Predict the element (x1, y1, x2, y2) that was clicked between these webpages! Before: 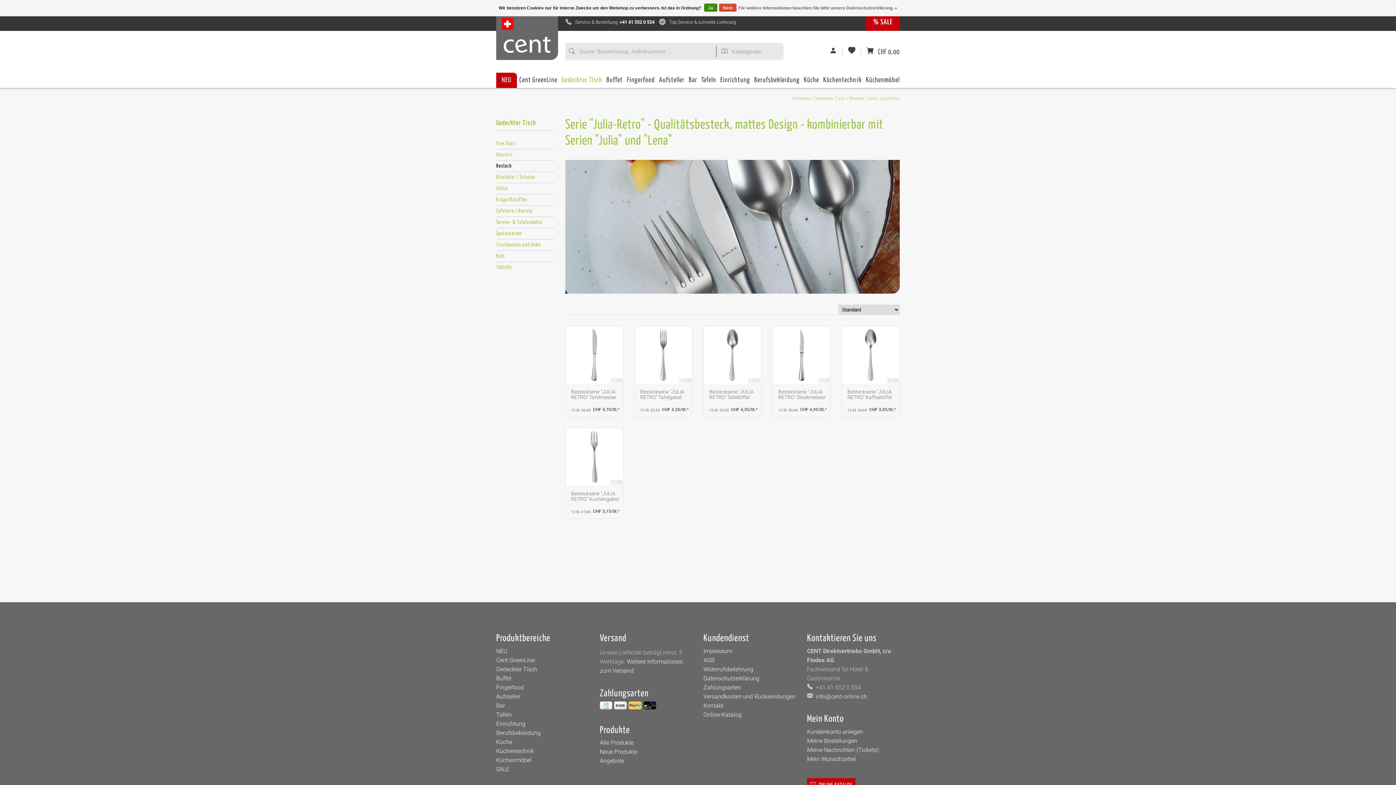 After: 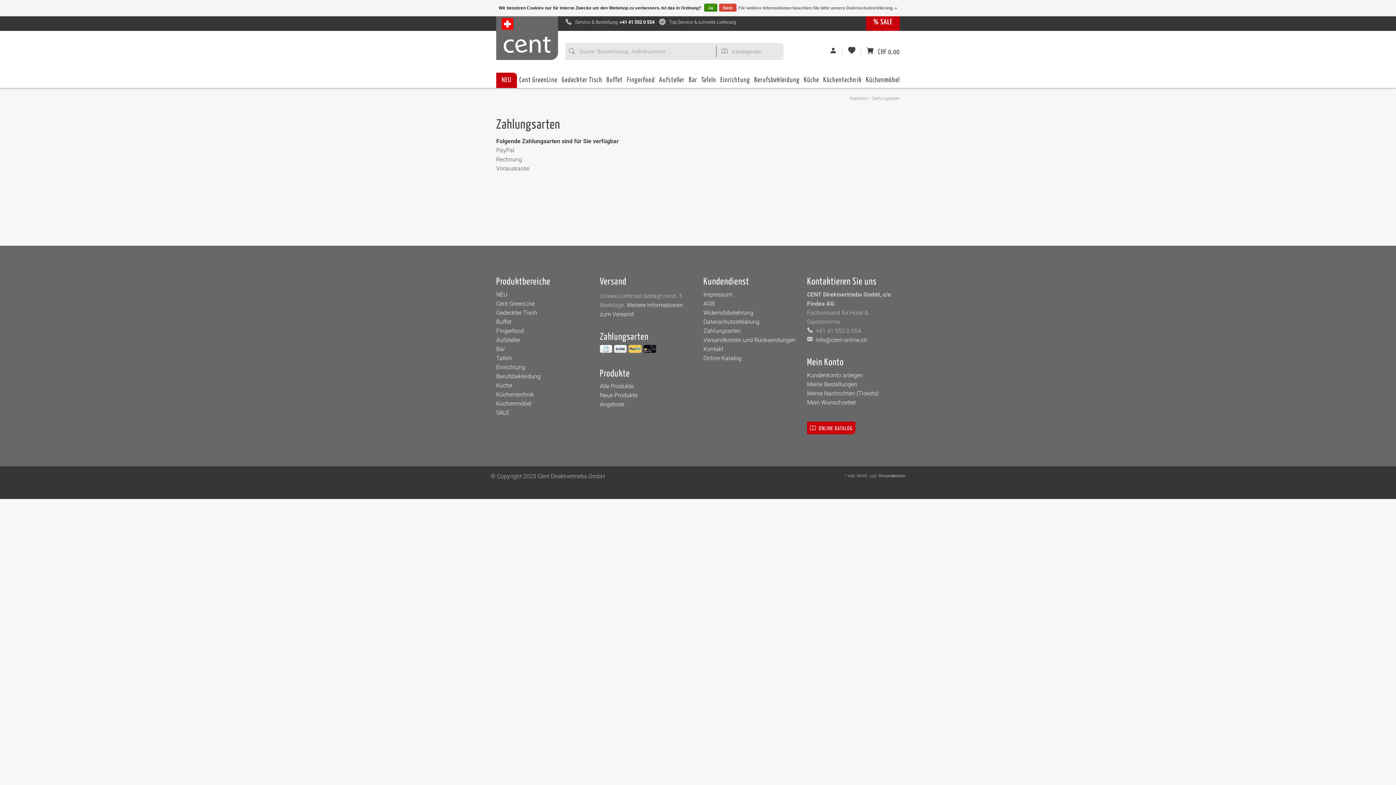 Action: bbox: (628, 701, 641, 709)